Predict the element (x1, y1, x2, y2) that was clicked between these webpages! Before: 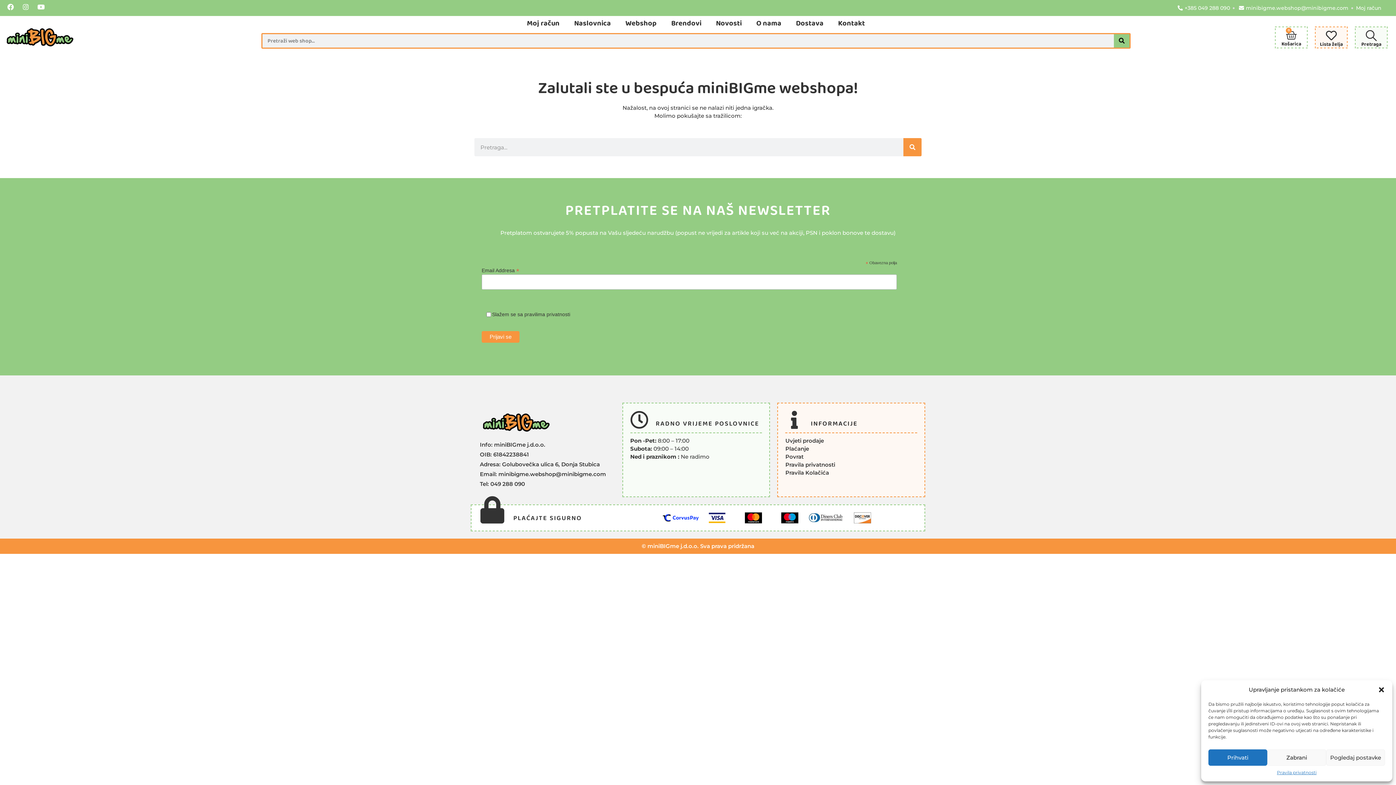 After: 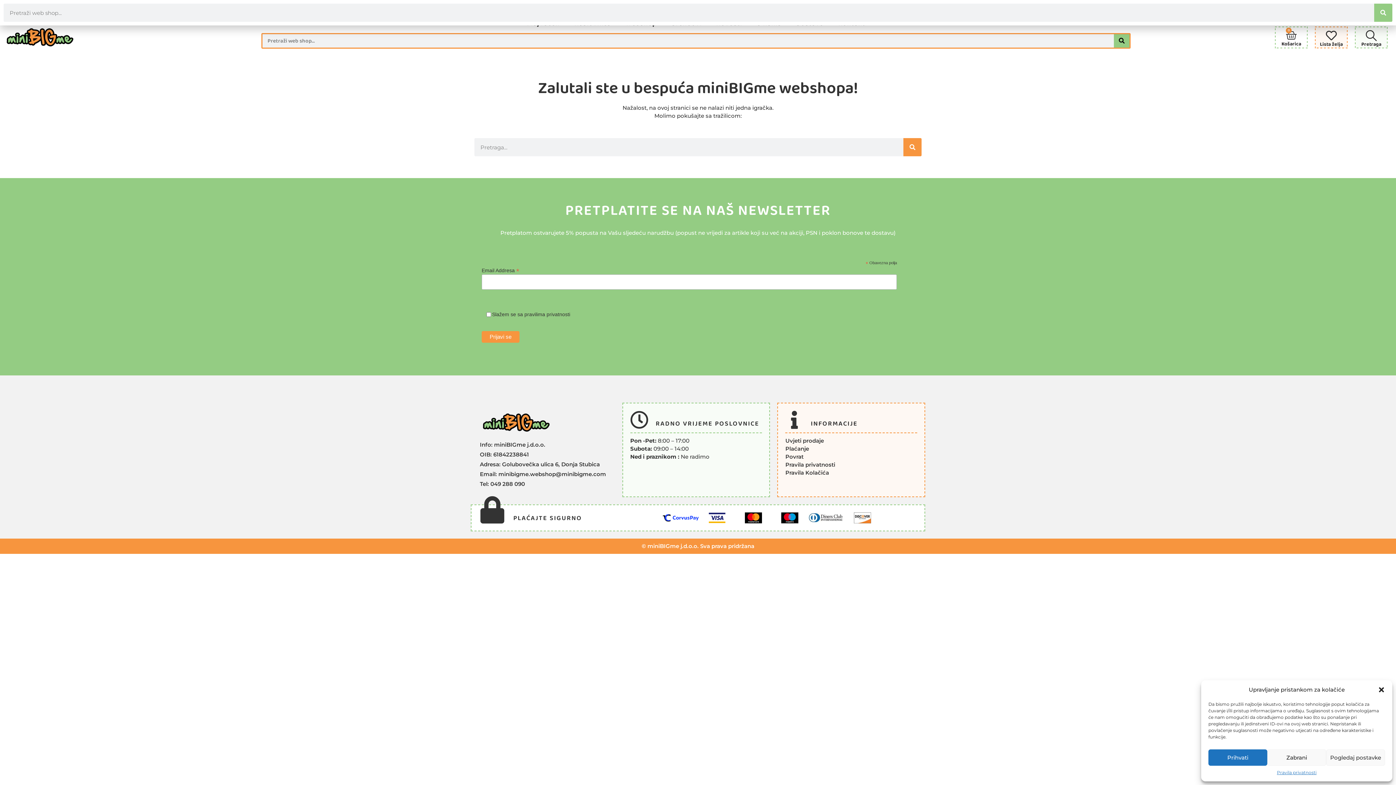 Action: bbox: (1366, 30, 1377, 40)